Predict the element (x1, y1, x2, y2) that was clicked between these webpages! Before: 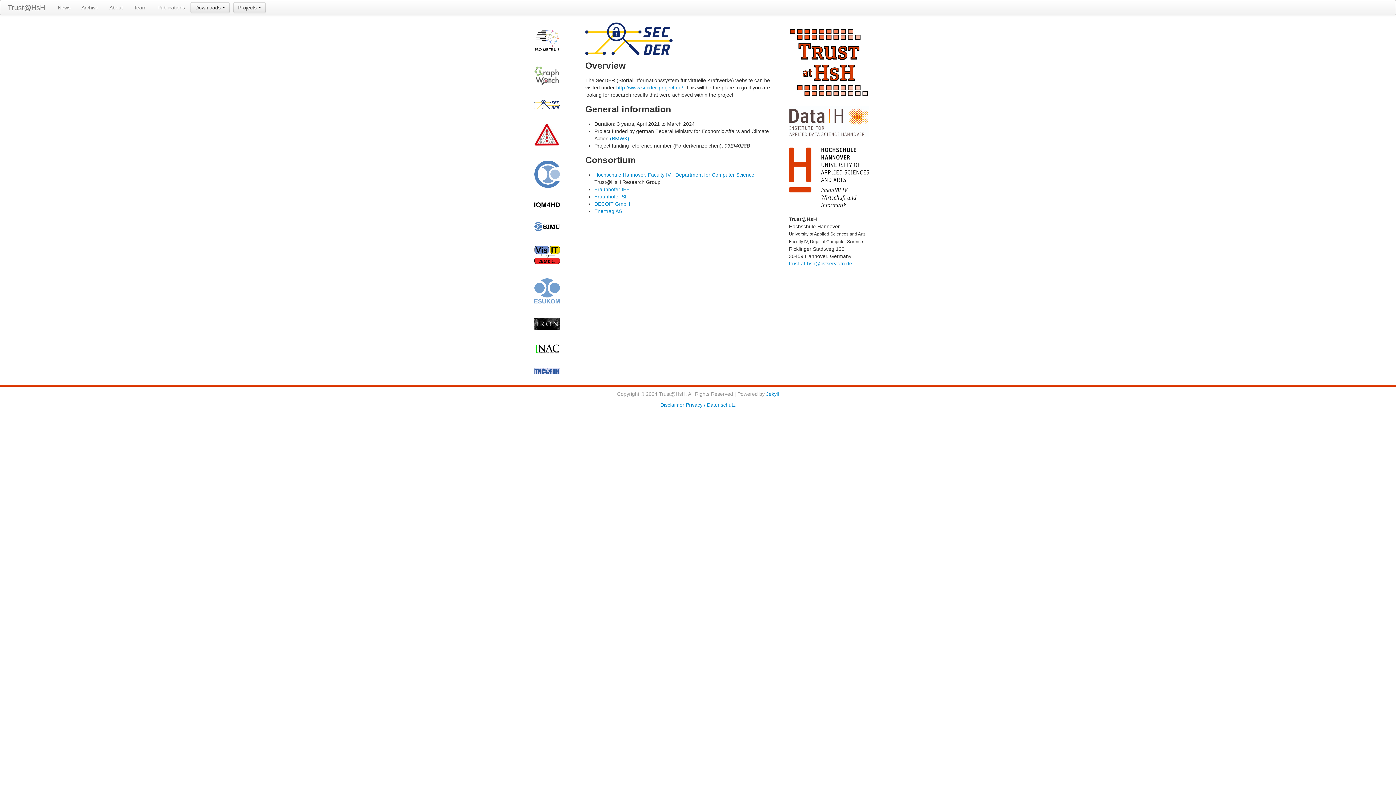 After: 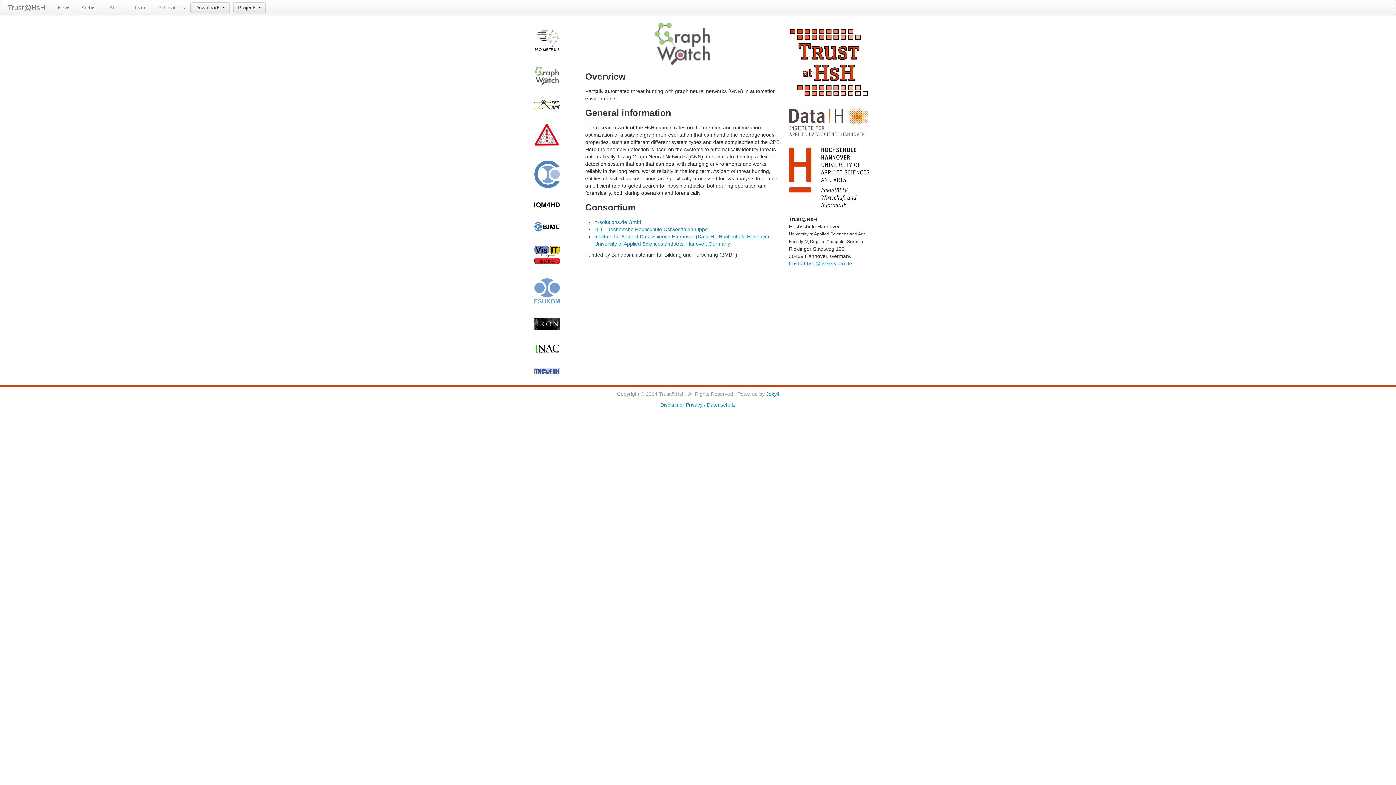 Action: bbox: (527, 72, 567, 78)